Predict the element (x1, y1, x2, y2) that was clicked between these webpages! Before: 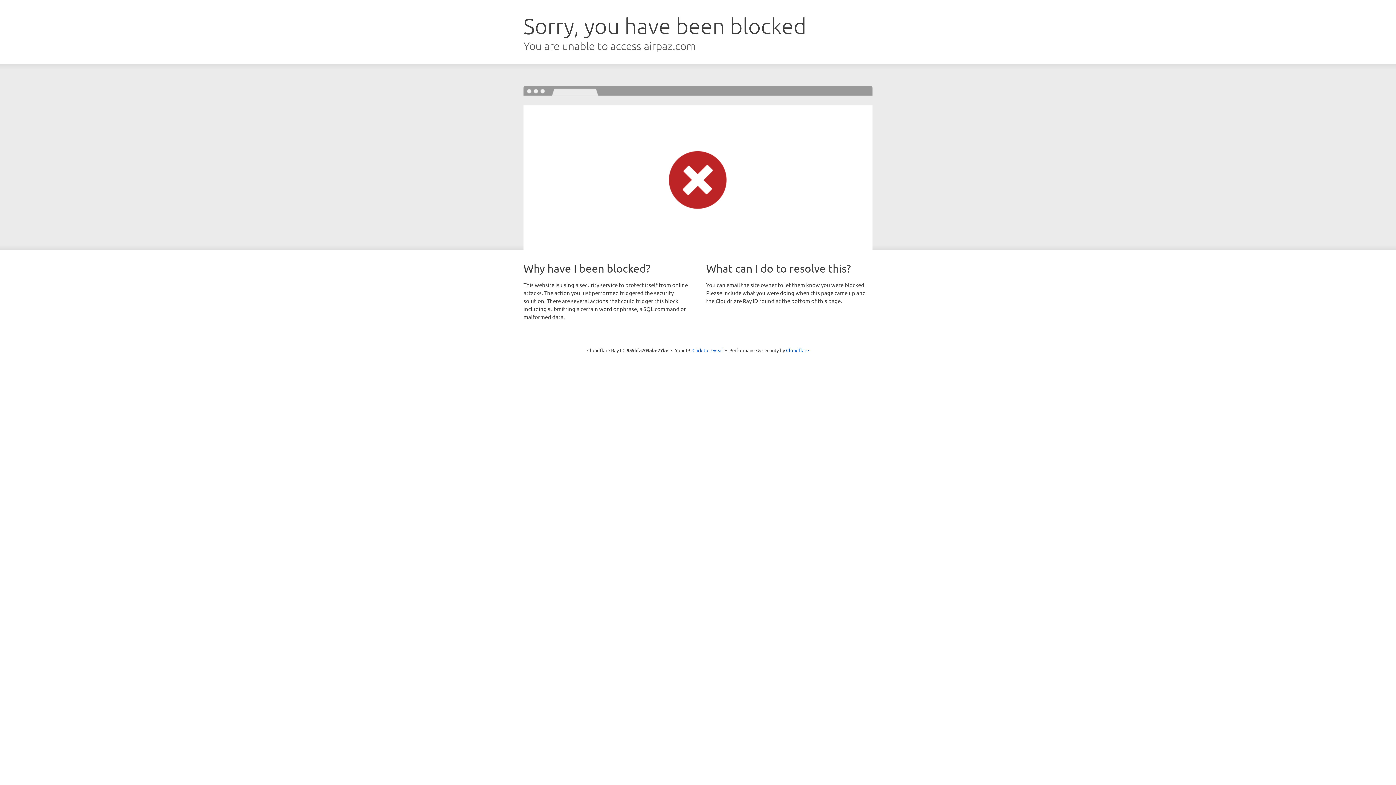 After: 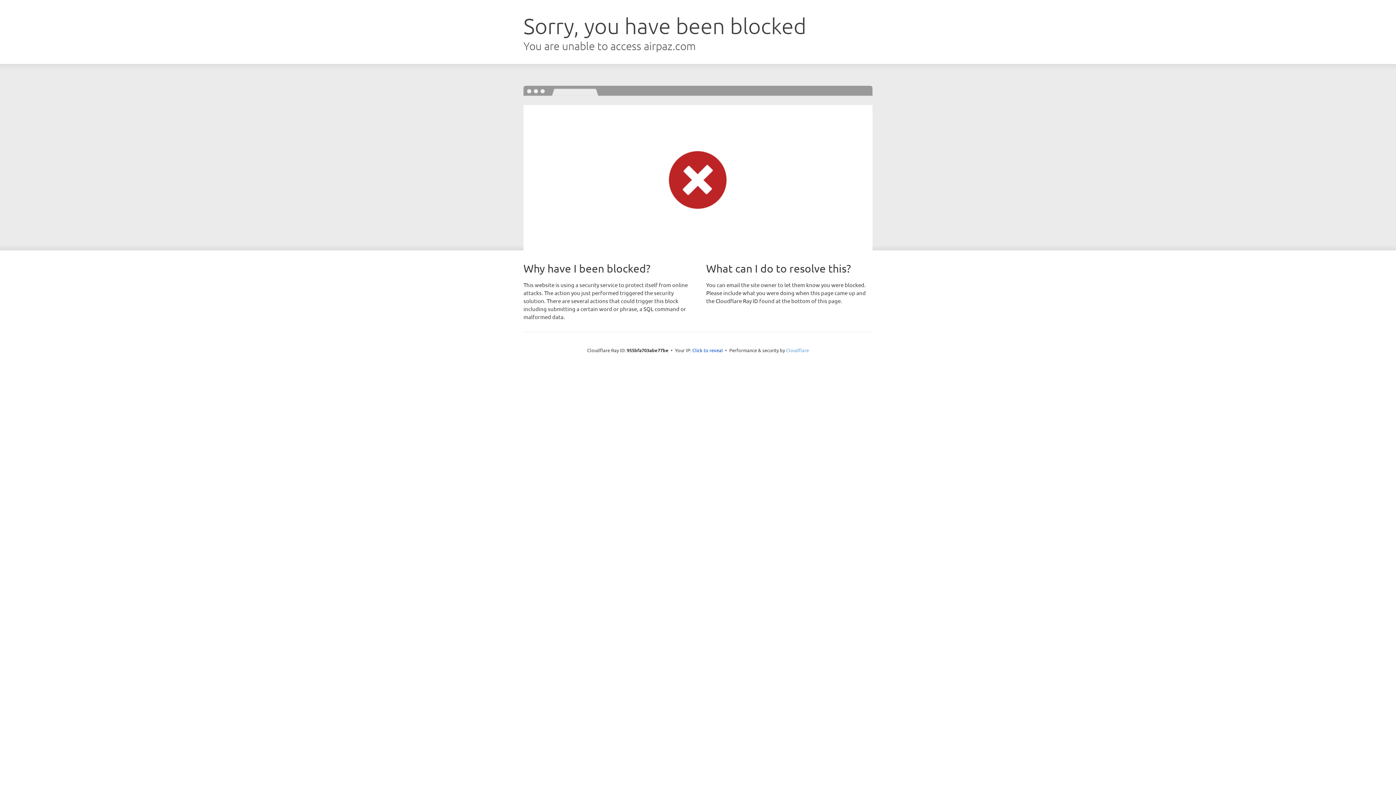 Action: label: Cloudflare bbox: (786, 347, 809, 353)